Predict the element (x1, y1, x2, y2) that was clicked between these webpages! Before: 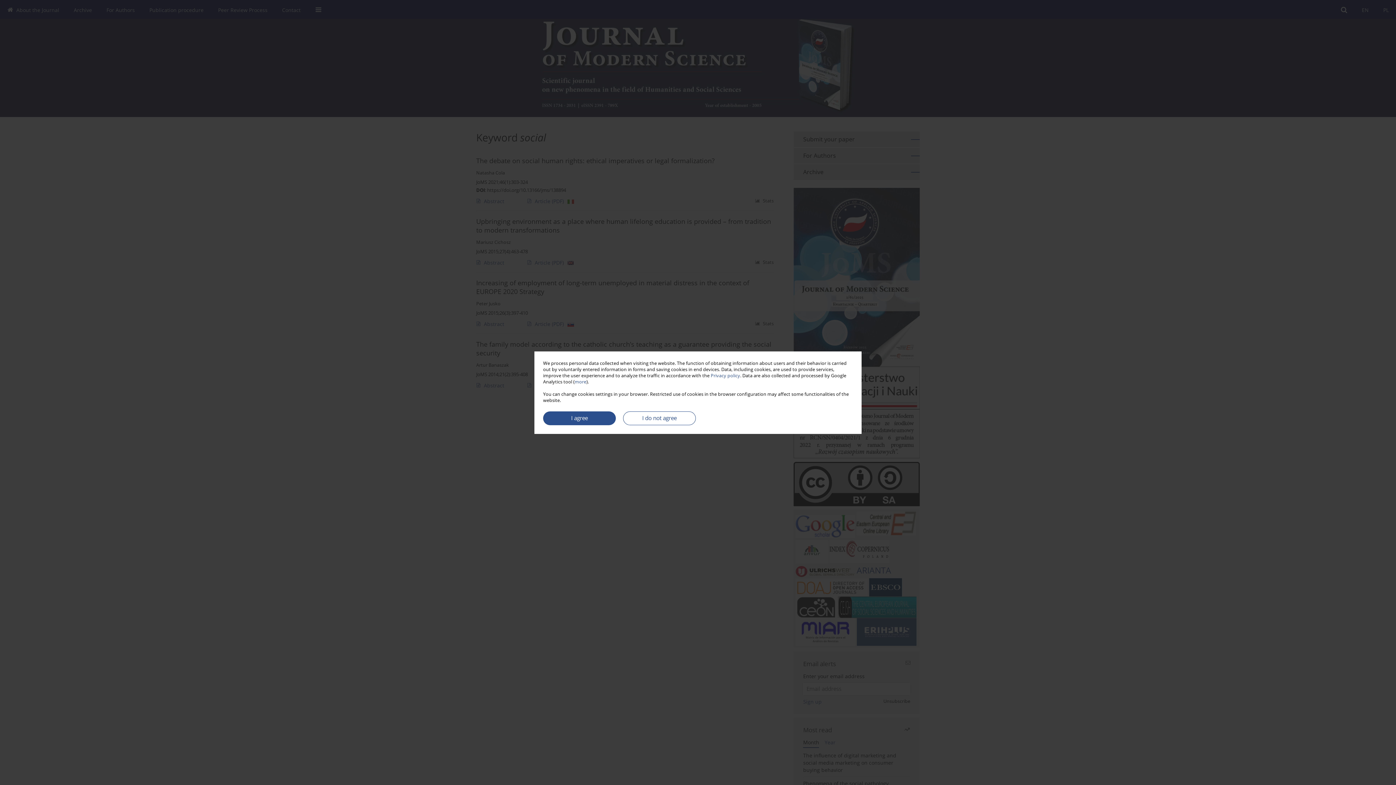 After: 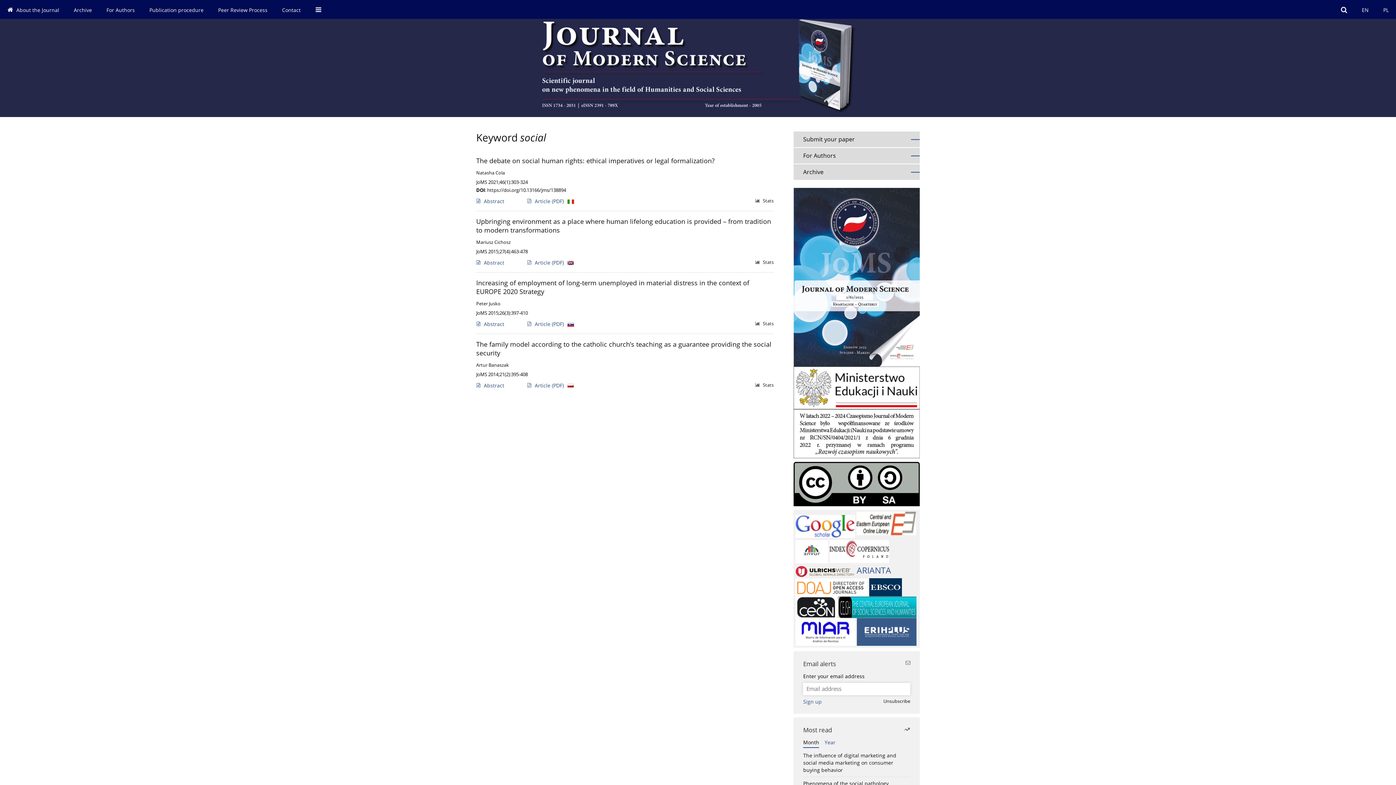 Action: label: I do not agree bbox: (623, 411, 696, 425)